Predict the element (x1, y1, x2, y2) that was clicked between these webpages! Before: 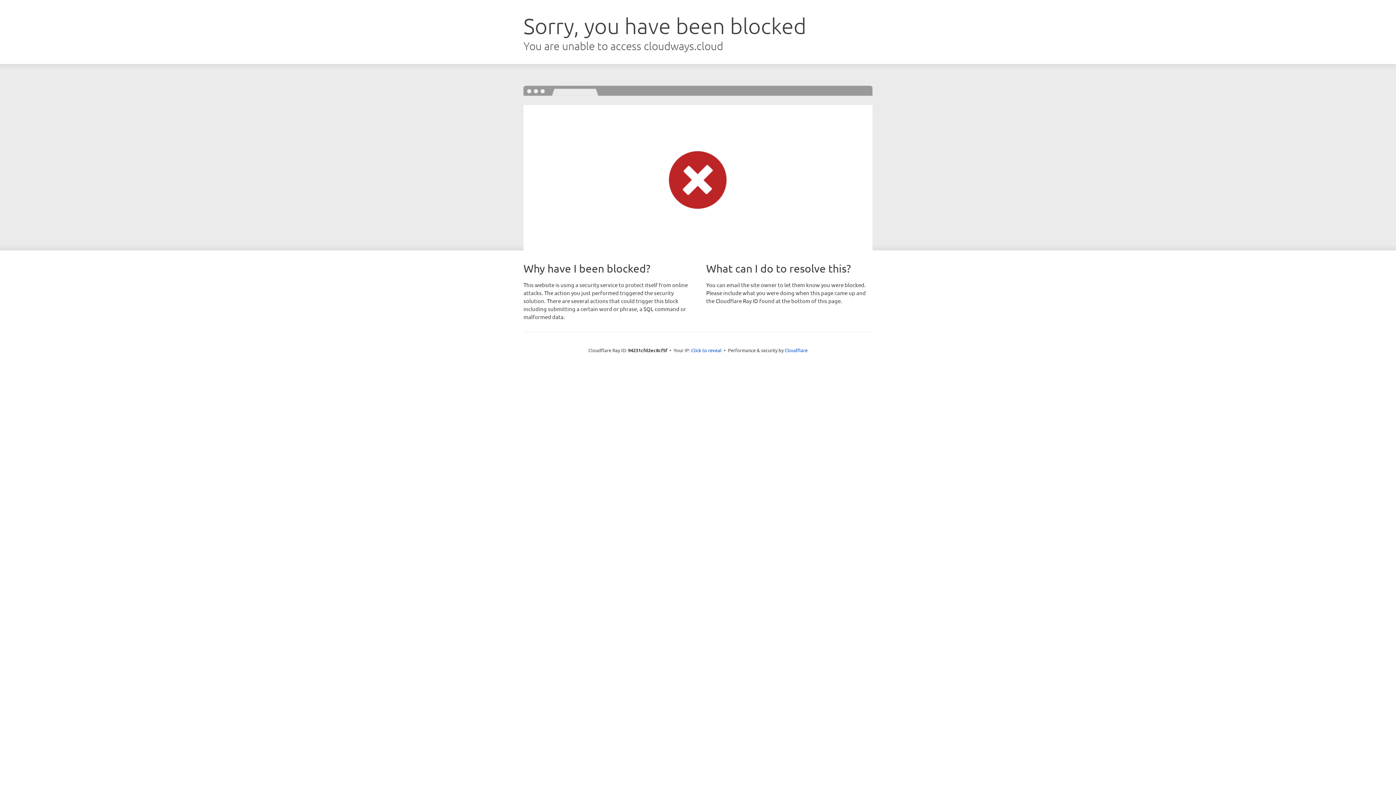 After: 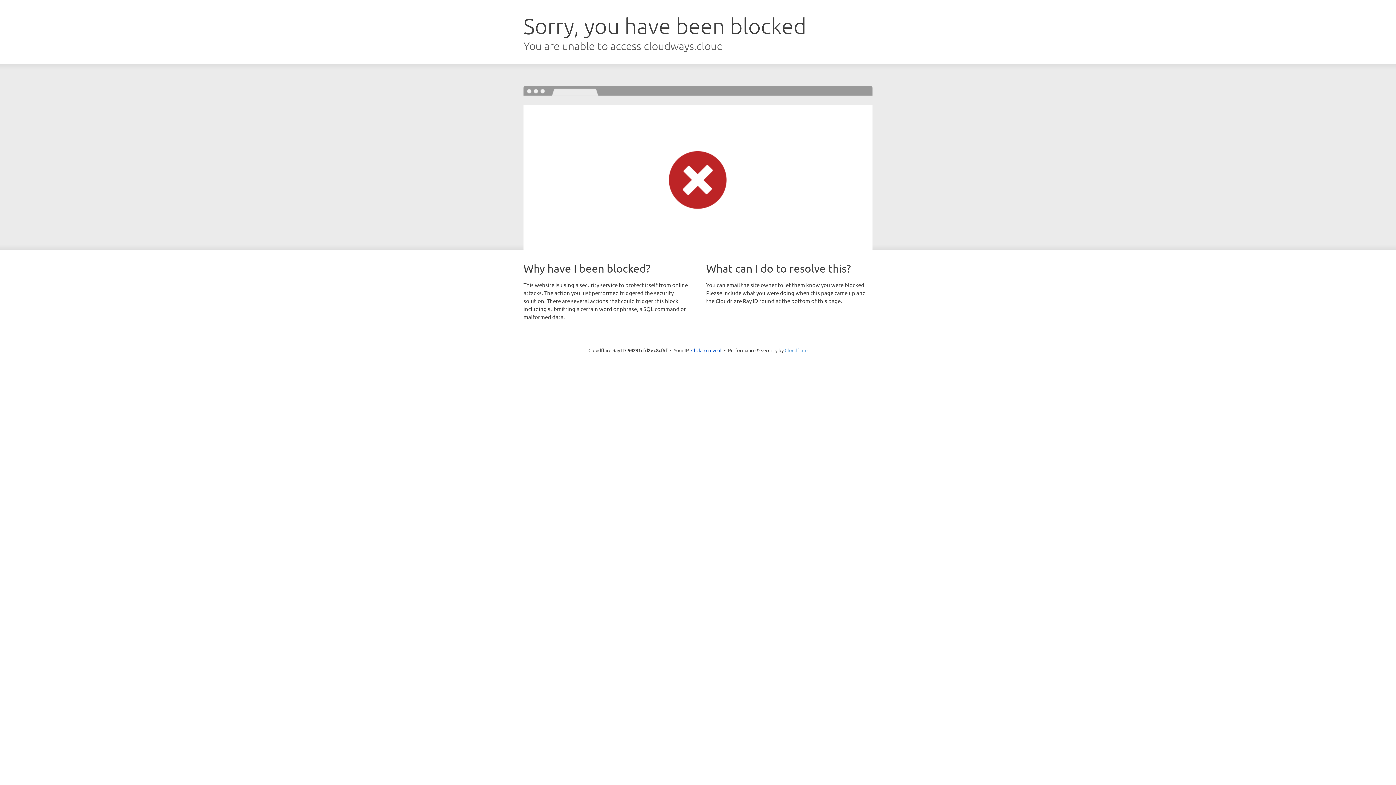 Action: bbox: (784, 347, 807, 353) label: Cloudflare